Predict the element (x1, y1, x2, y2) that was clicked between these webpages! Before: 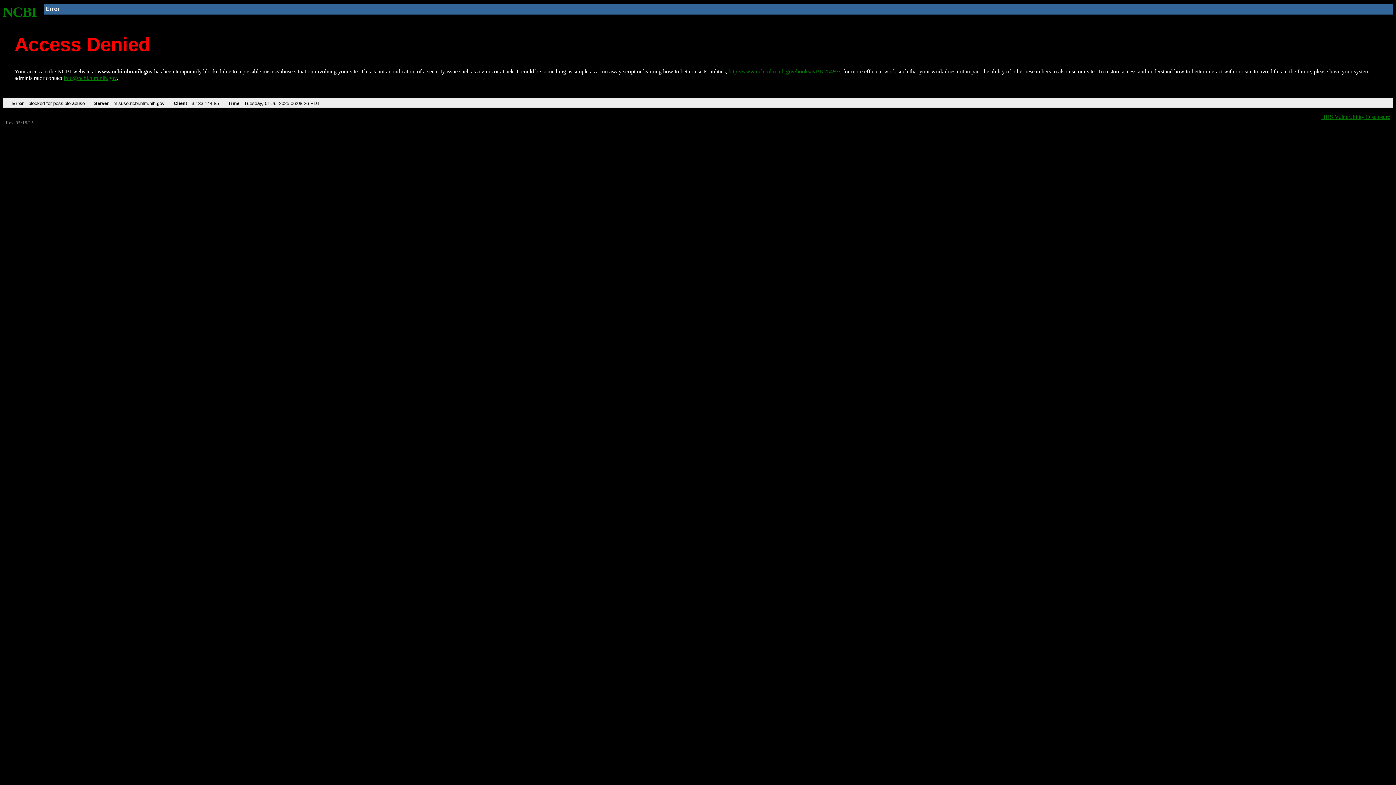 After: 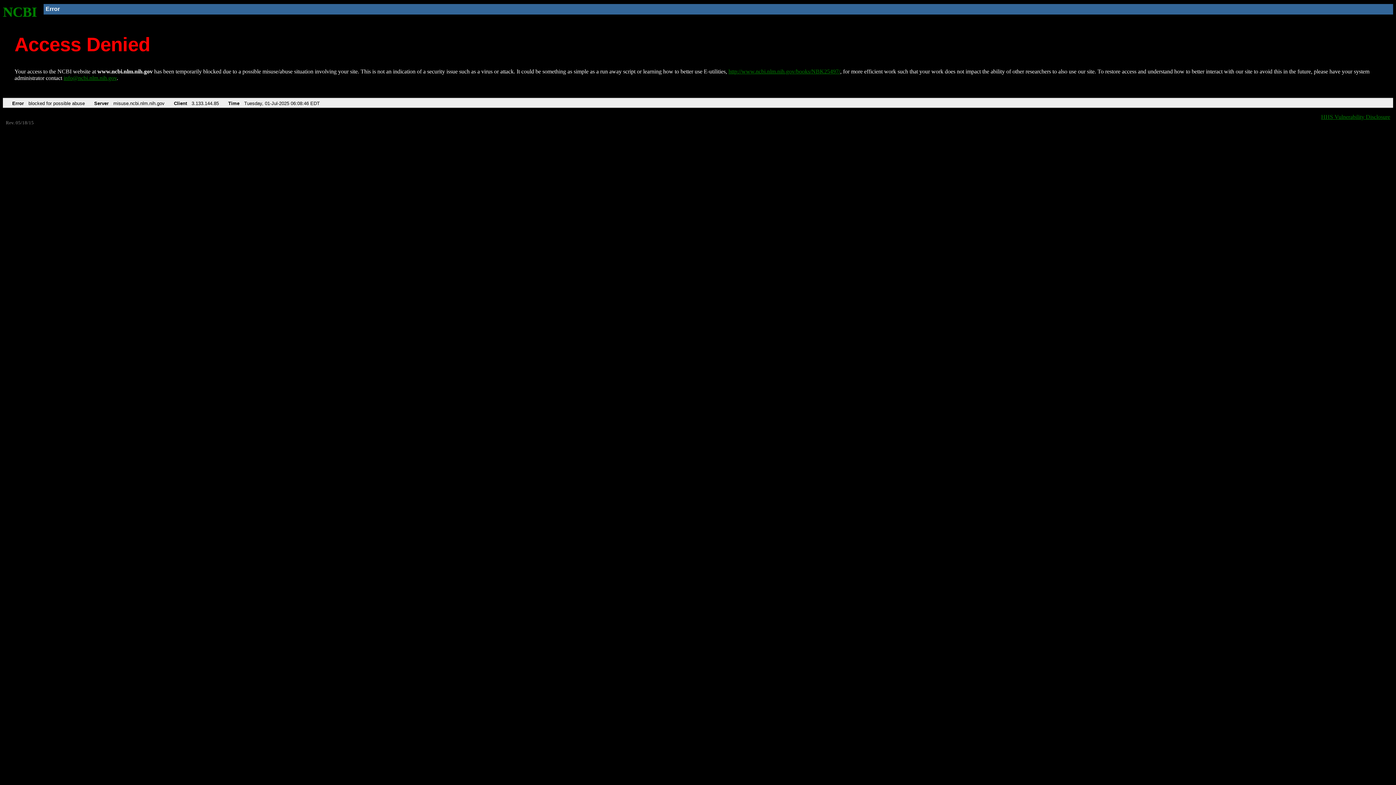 Action: label: NCBI bbox: (2, 4, 37, 19)